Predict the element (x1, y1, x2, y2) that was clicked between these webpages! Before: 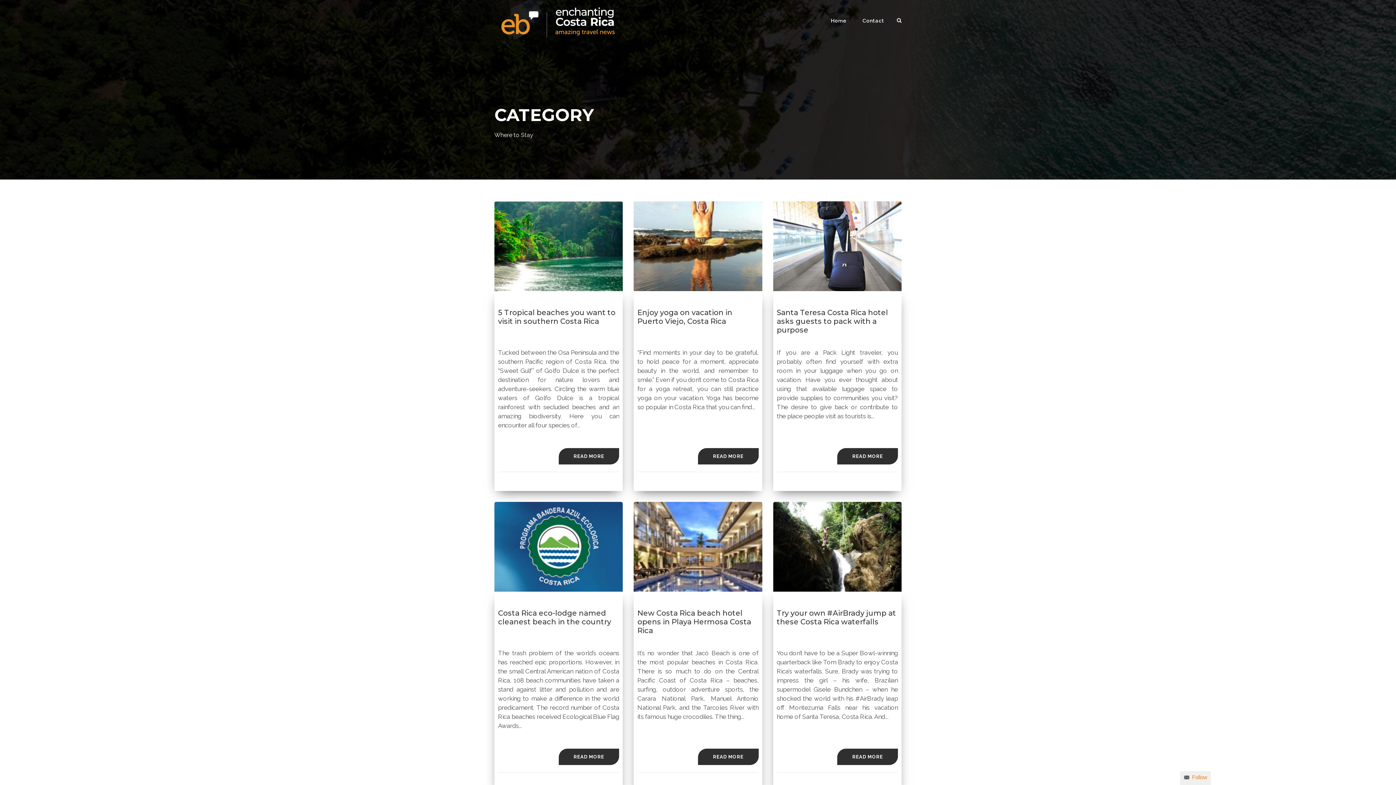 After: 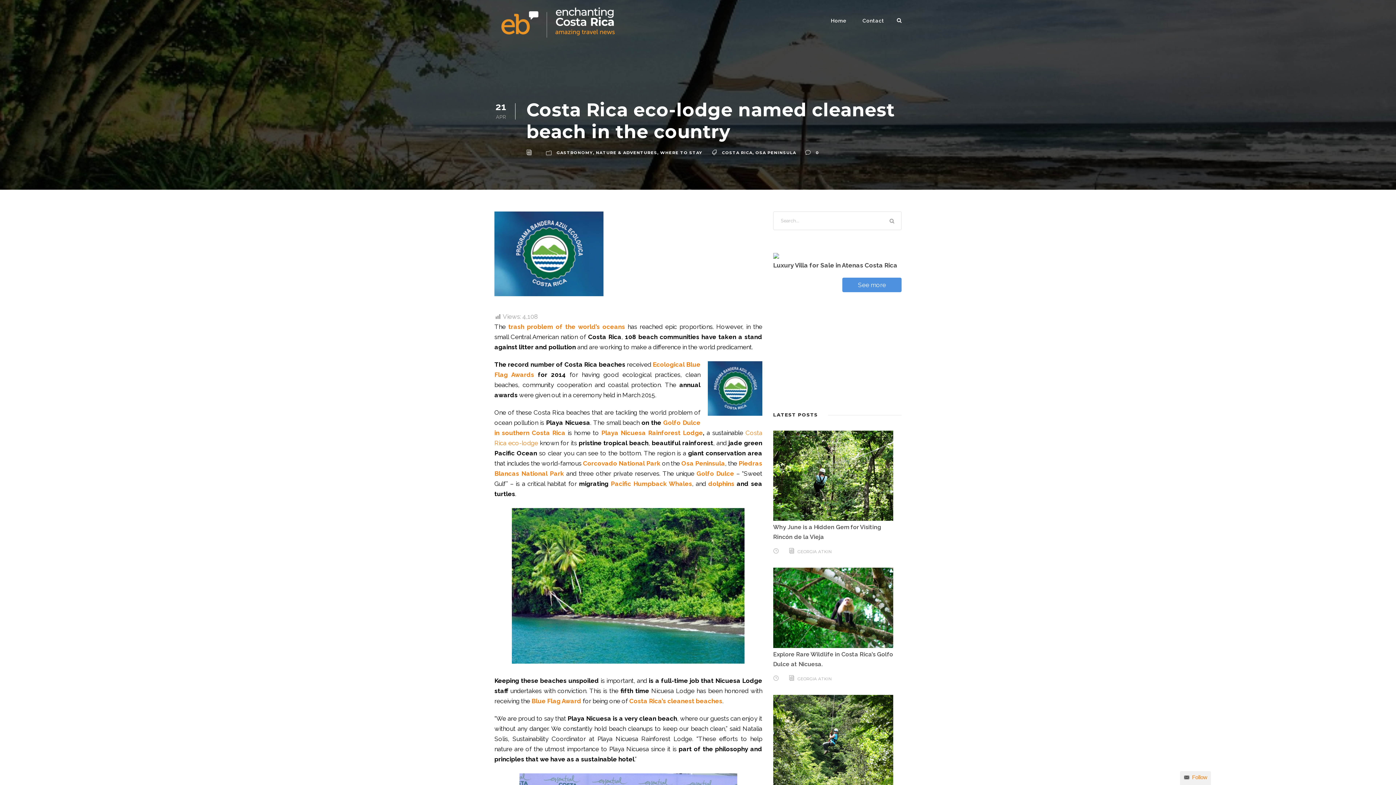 Action: bbox: (494, 542, 623, 550)